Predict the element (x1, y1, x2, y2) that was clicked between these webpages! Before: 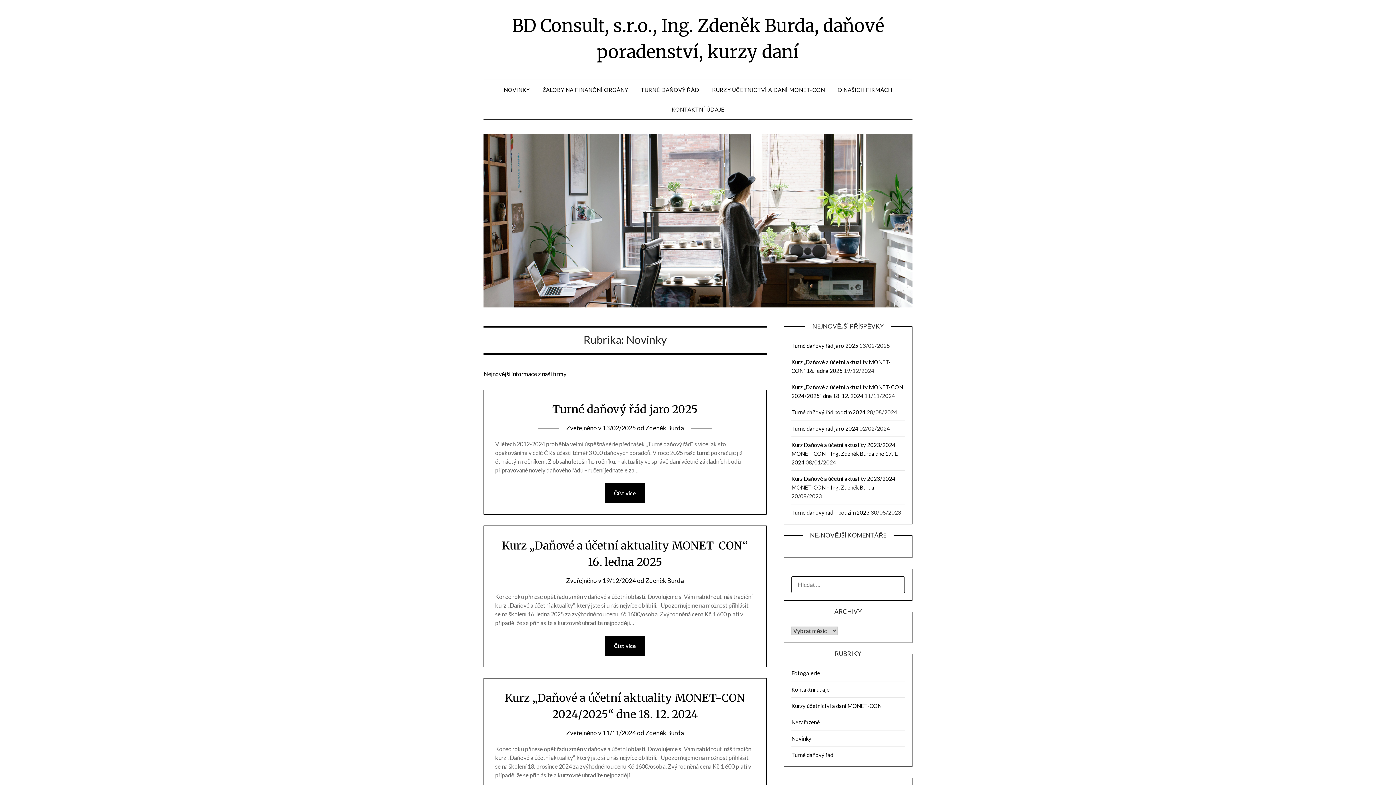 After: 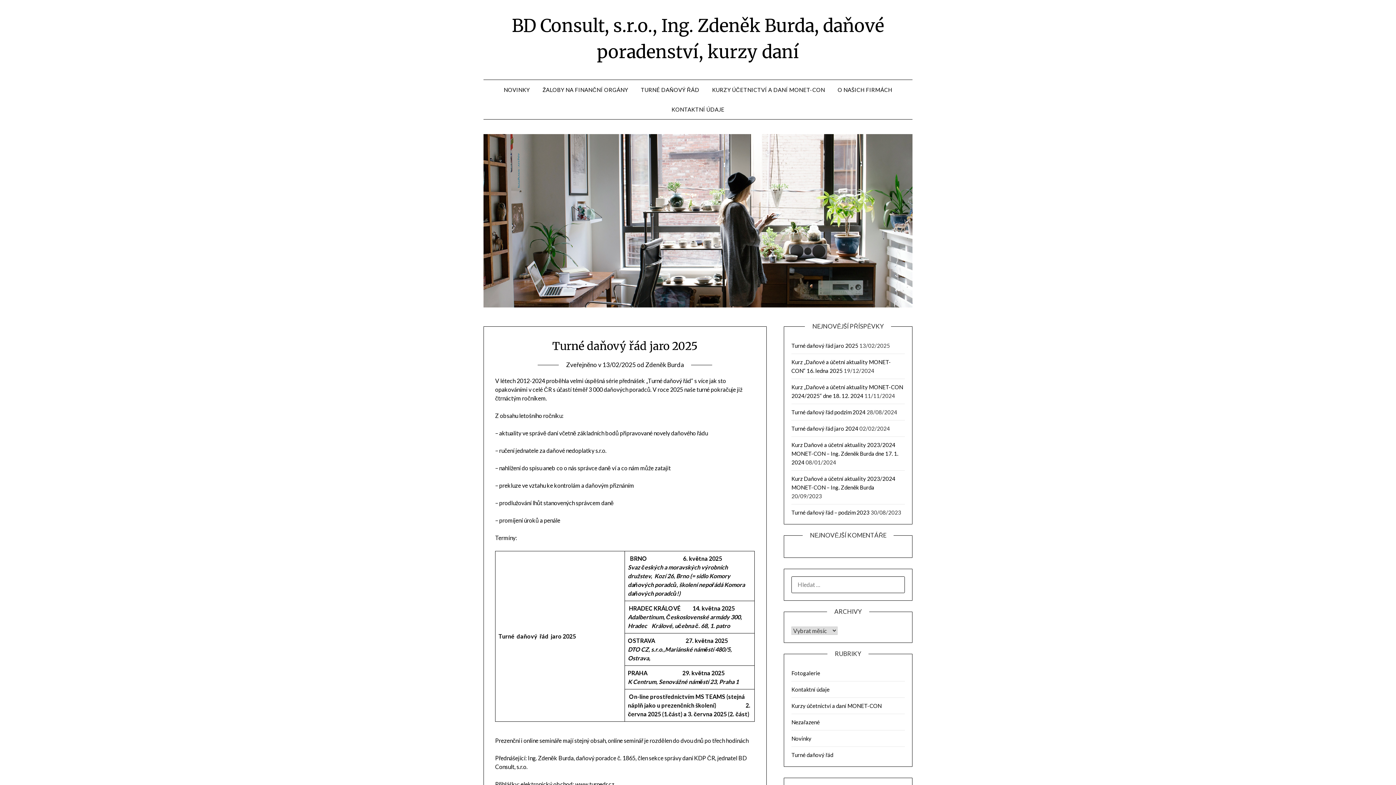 Action: label: 13/02/2025 bbox: (602, 424, 636, 432)